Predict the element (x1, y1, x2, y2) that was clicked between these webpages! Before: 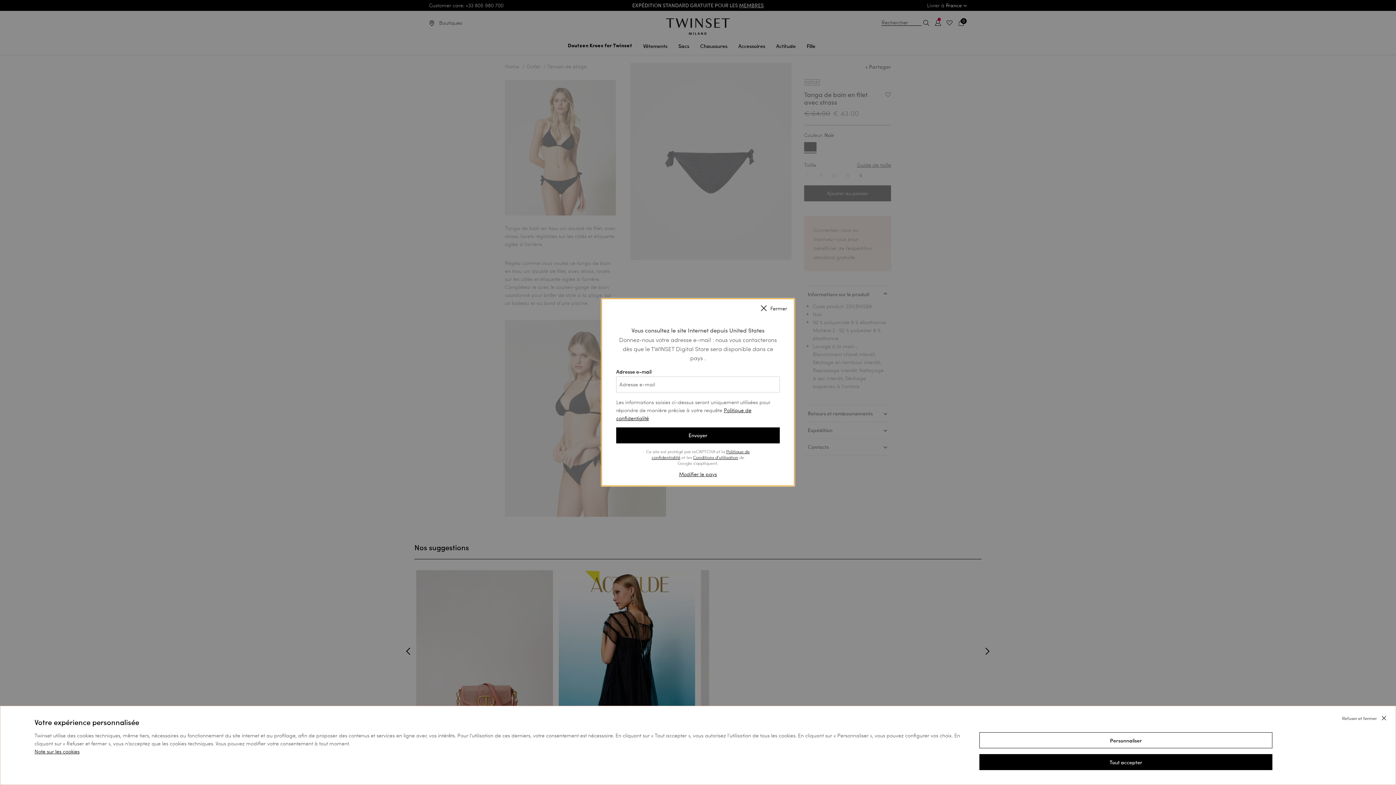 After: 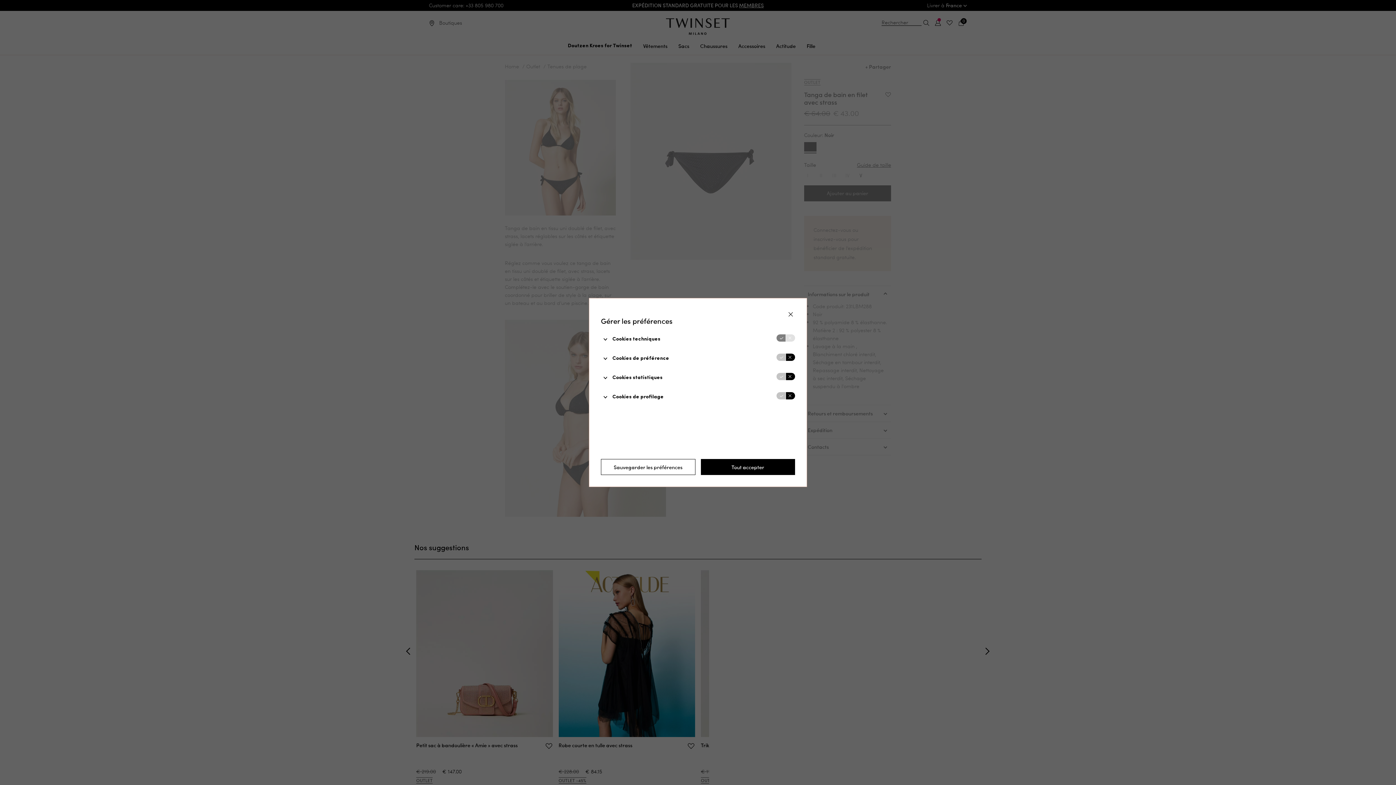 Action: label: Personnaliser bbox: (979, 732, 1272, 754)